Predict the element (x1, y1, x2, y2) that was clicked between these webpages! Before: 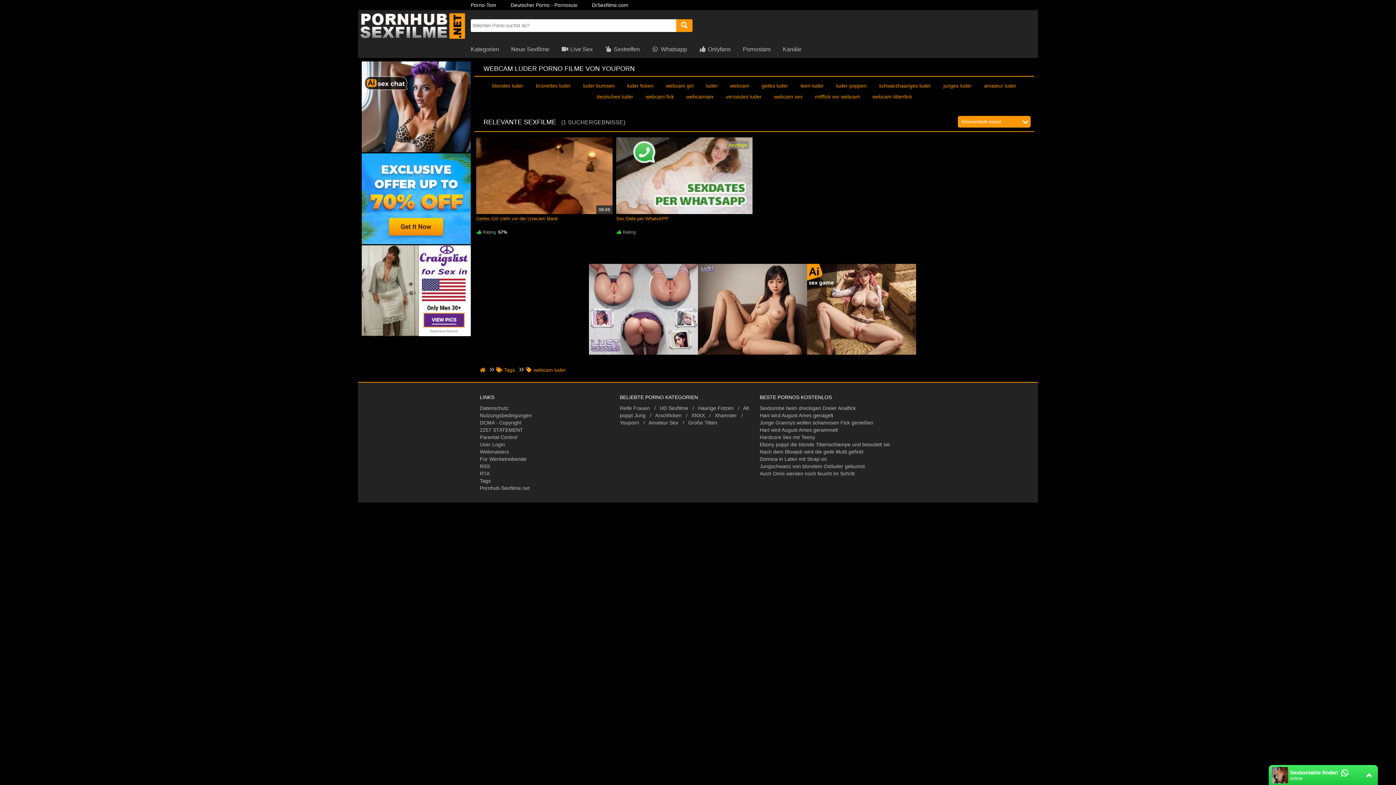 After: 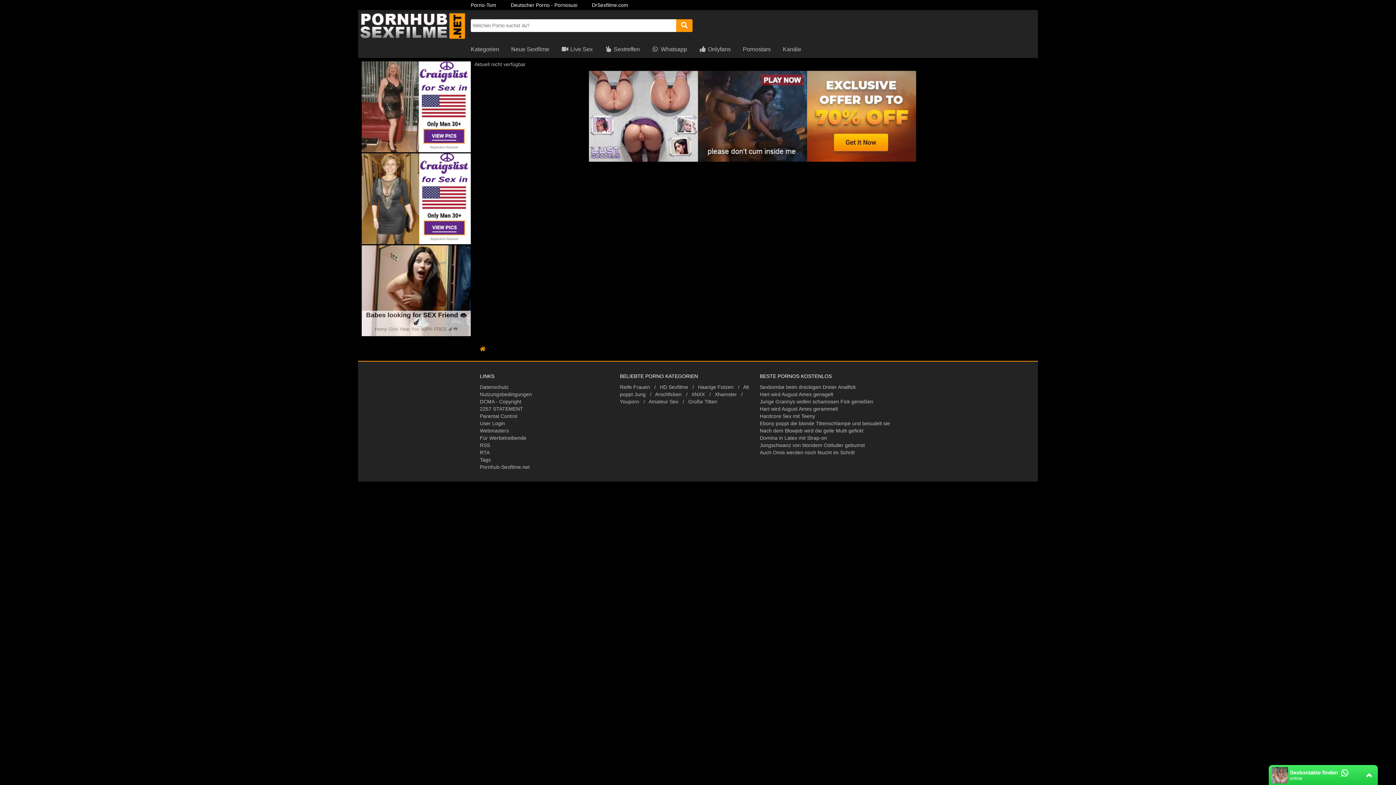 Action: label: User Login bbox: (480, 441, 505, 447)